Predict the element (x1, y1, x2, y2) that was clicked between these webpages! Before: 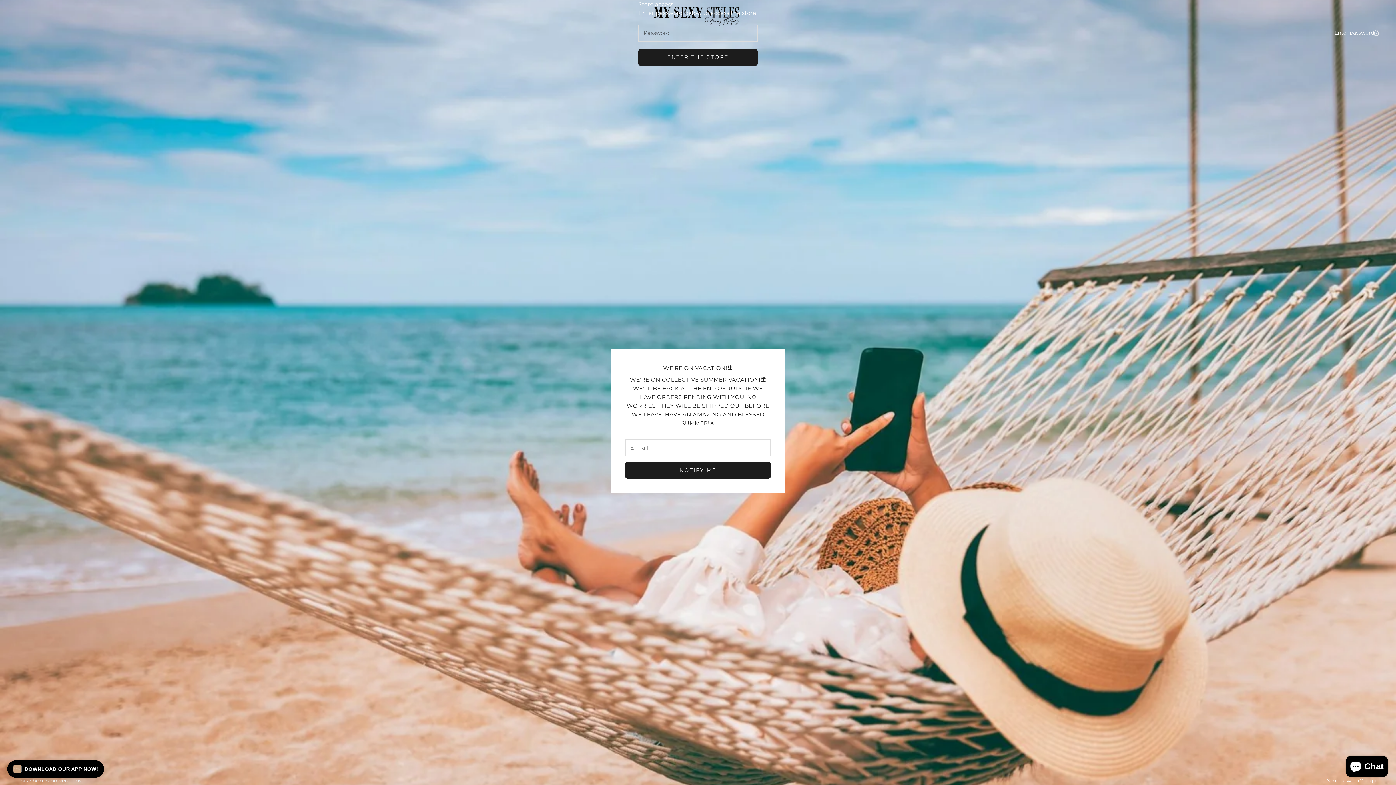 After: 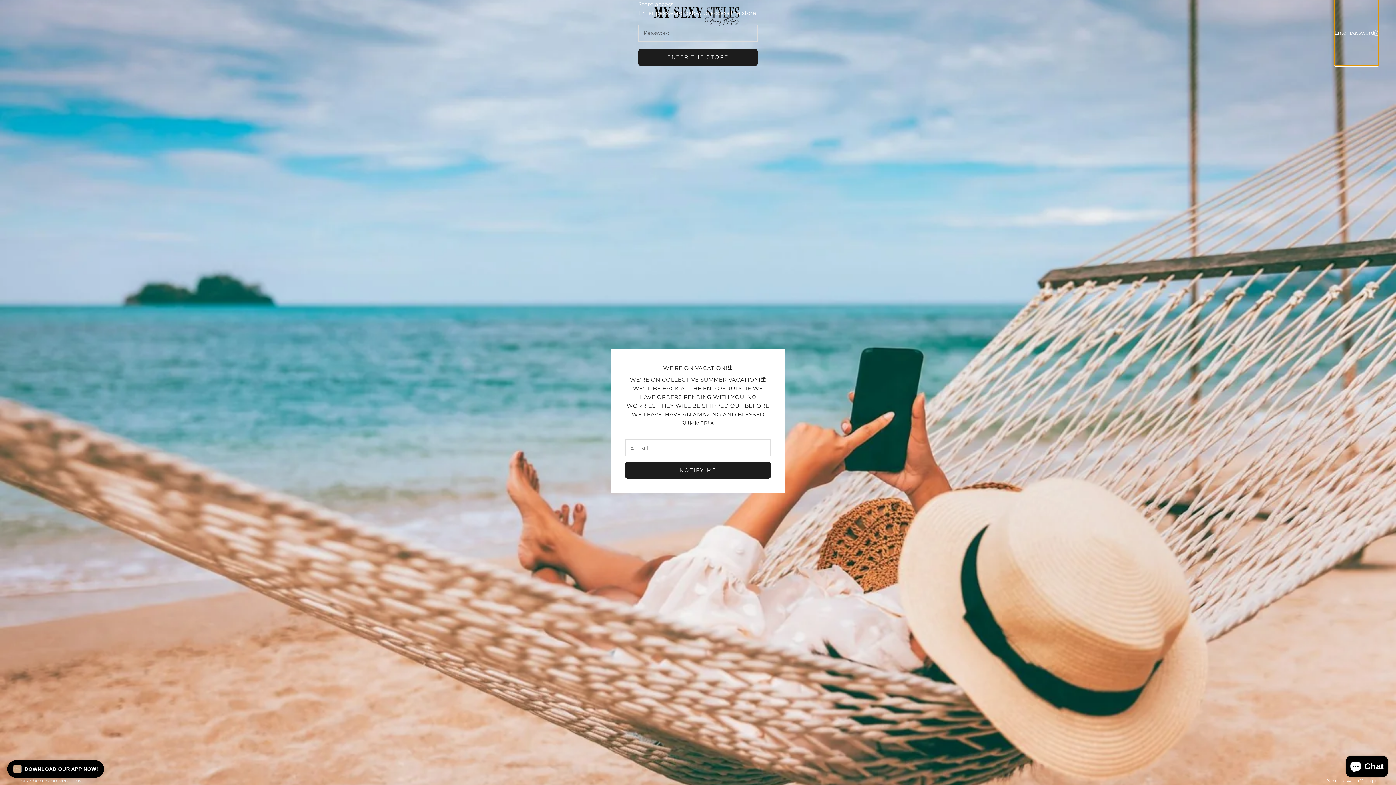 Action: label: Enter password bbox: (1334, 0, 1378, 65)